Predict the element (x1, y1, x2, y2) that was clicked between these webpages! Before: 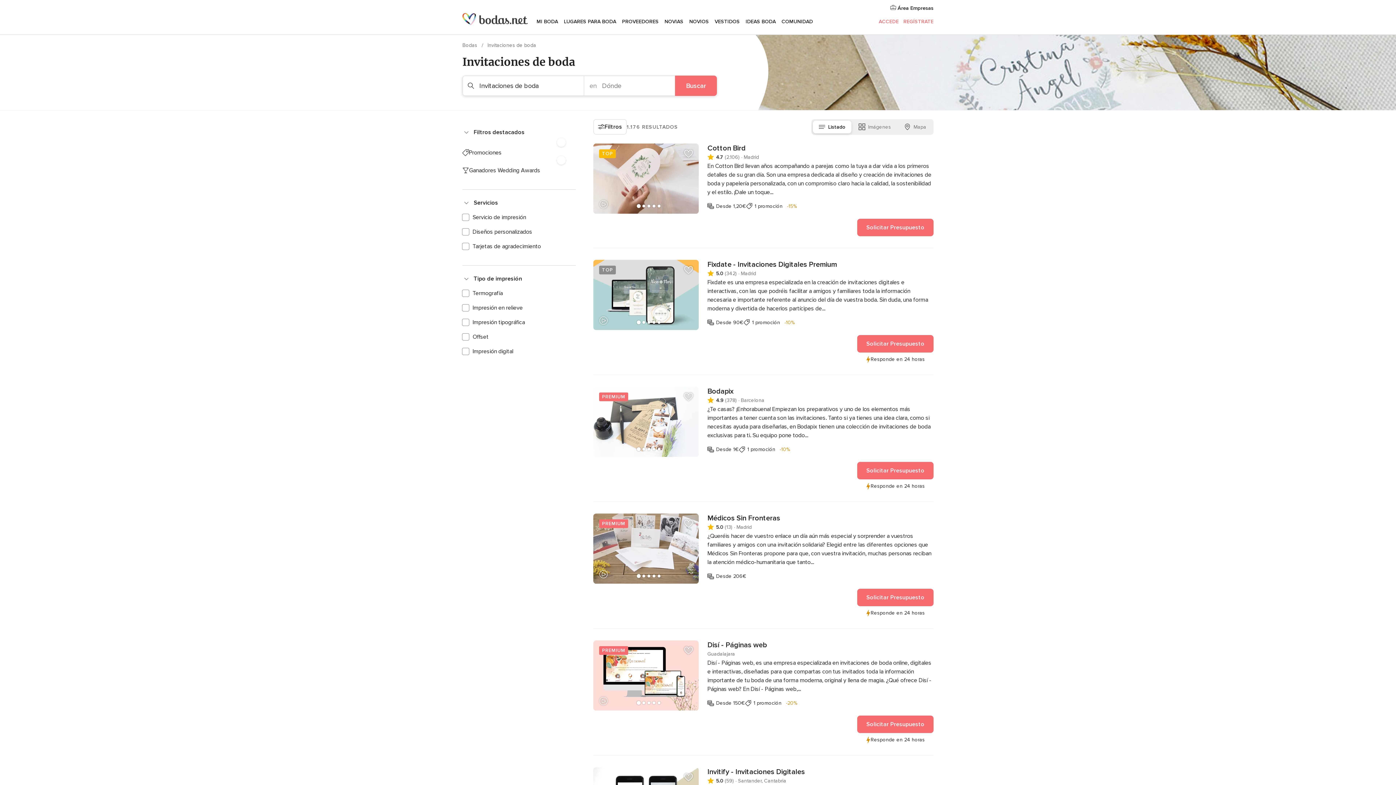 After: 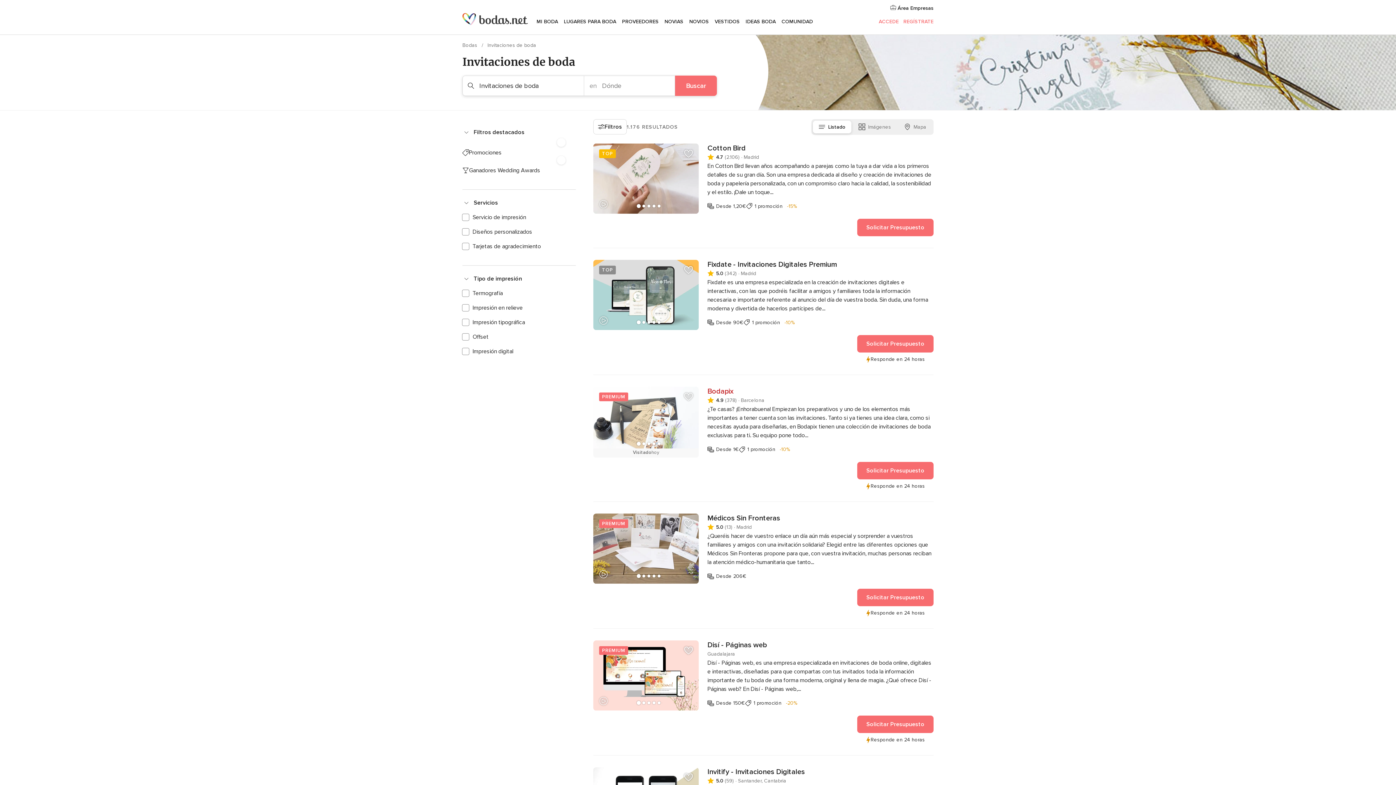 Action: bbox: (707, 386, 933, 396) label: Bodapix